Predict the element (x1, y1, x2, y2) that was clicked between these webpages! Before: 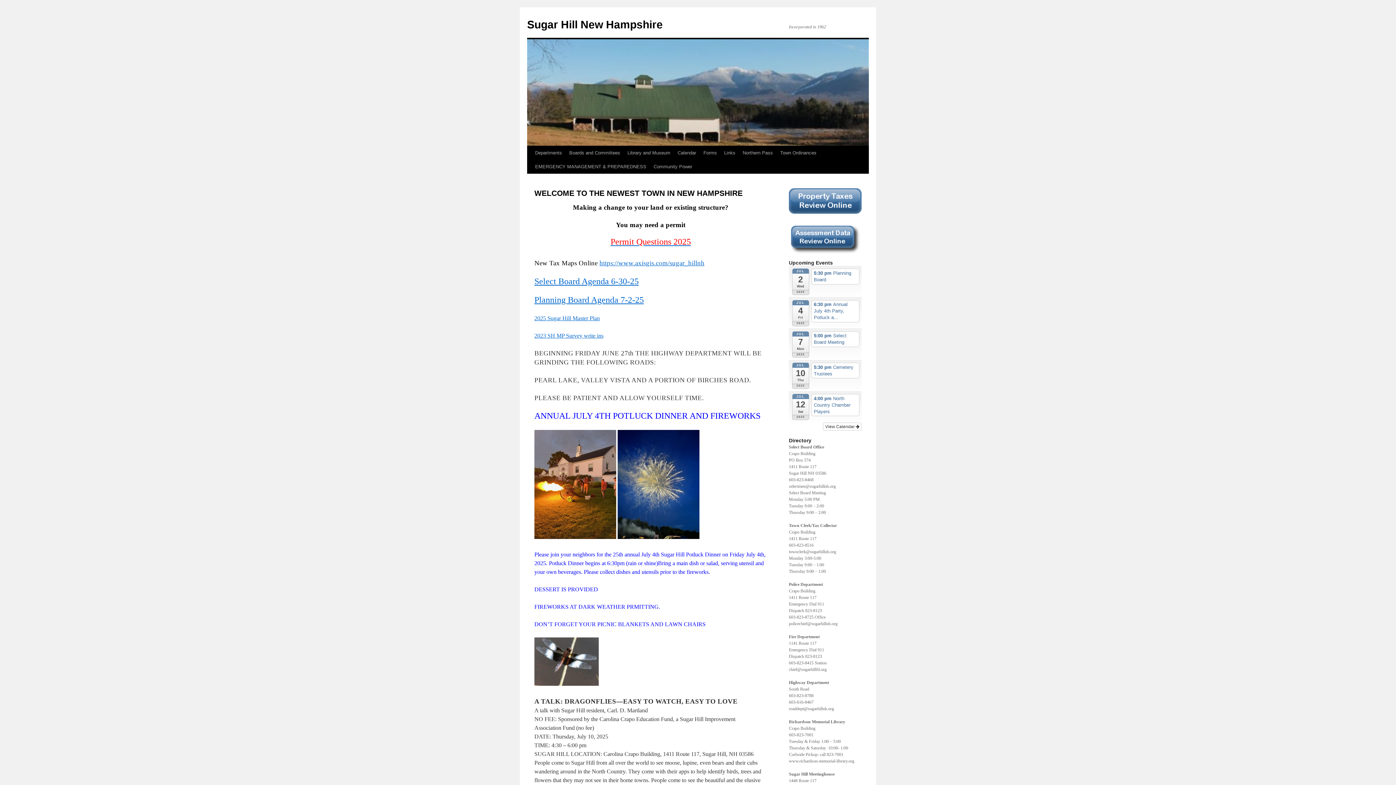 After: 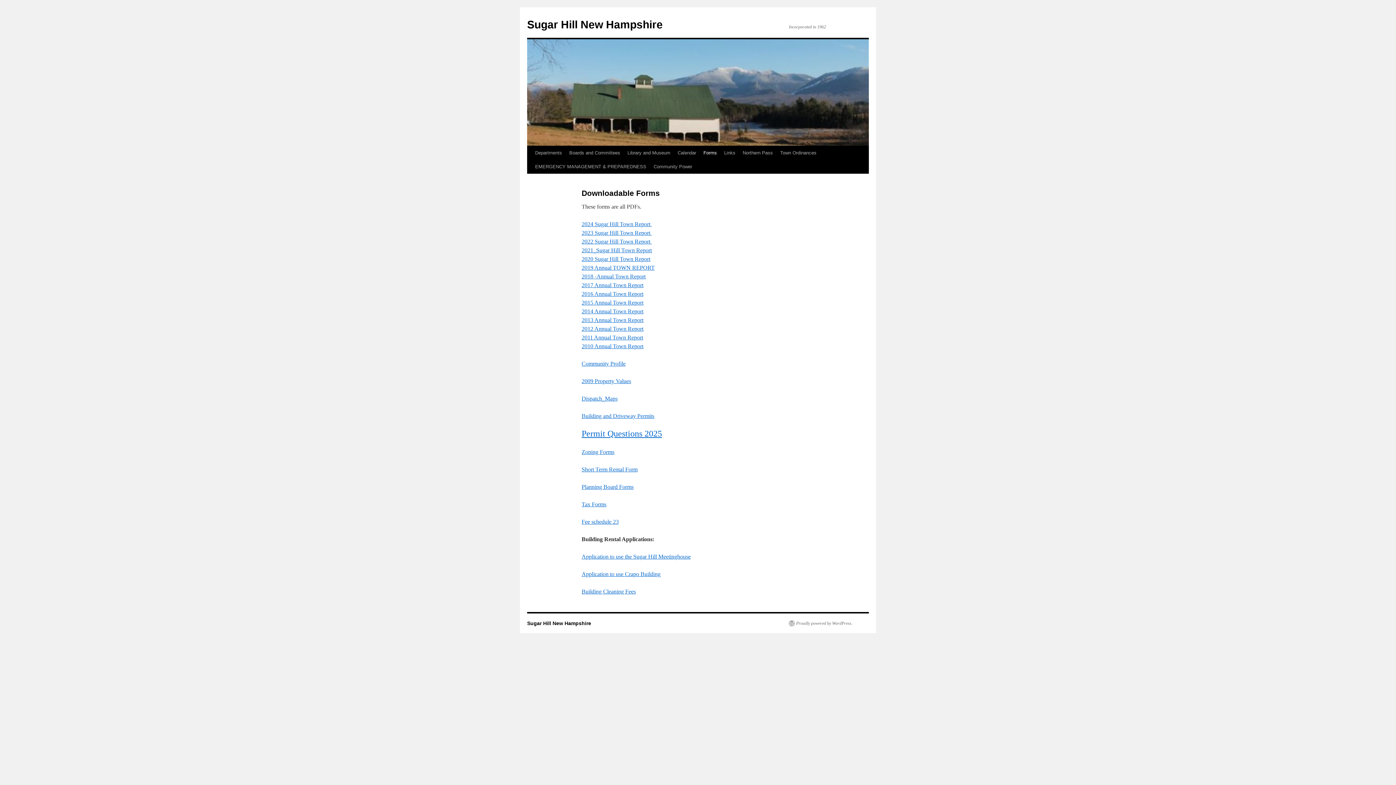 Action: label: Forms bbox: (700, 146, 720, 160)